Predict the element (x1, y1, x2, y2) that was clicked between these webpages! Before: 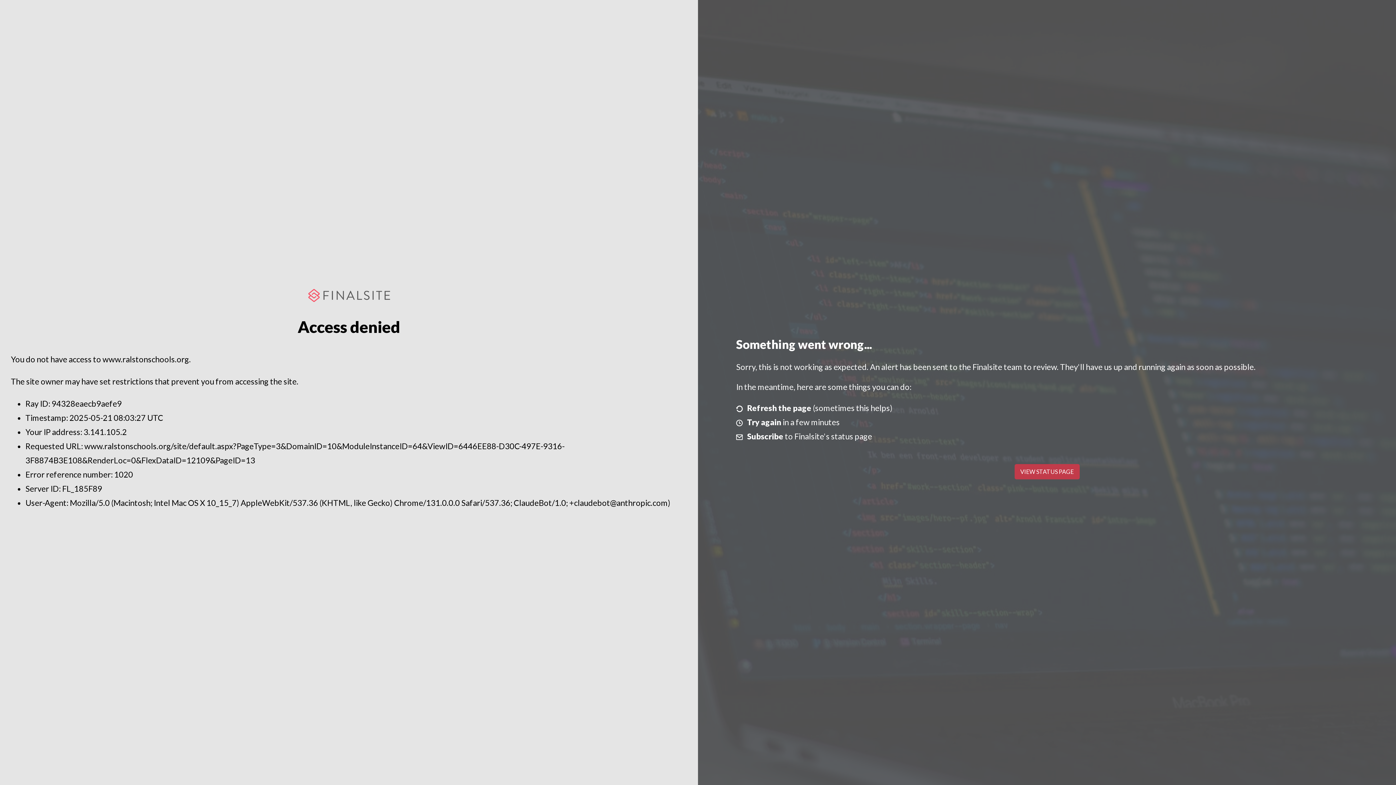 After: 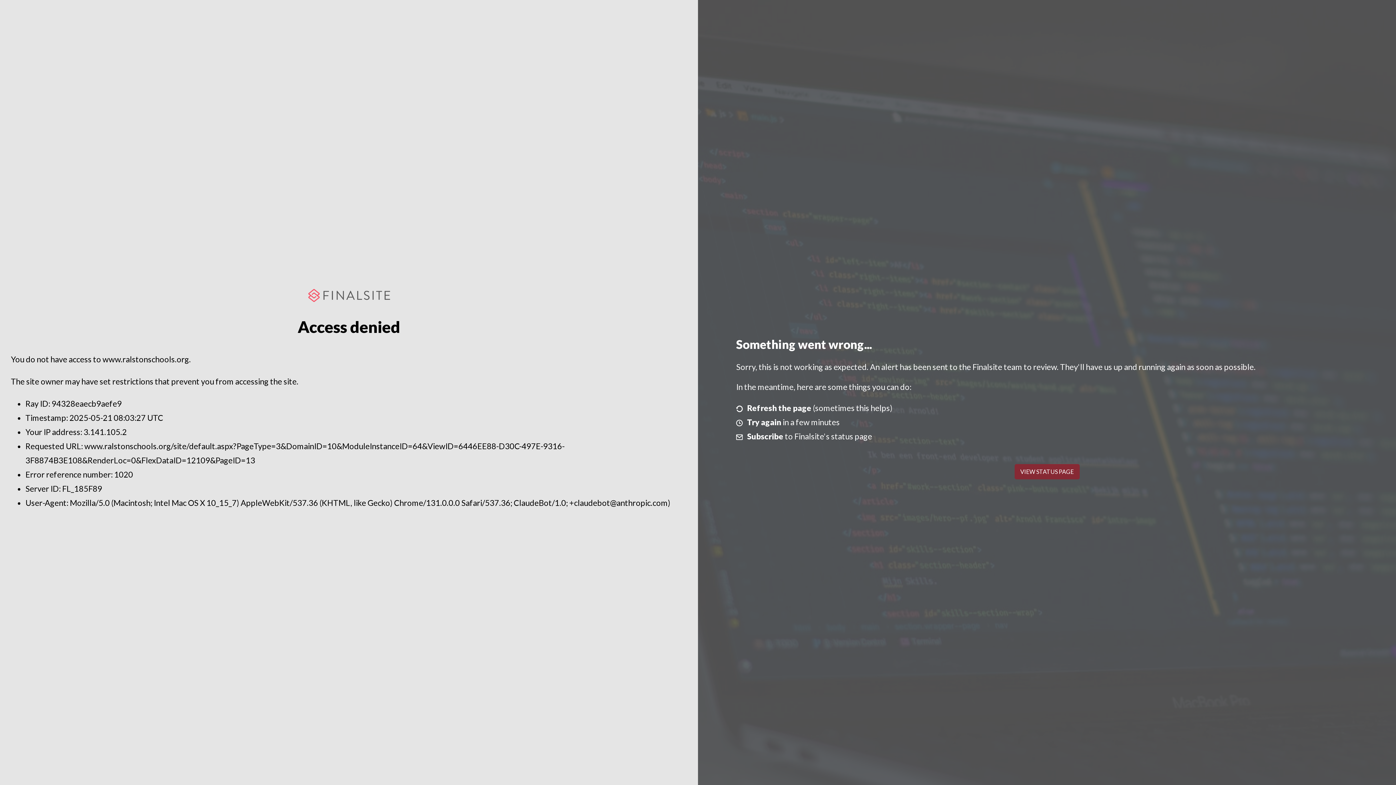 Action: label: VIEW STATUS PAGE bbox: (1014, 464, 1079, 479)